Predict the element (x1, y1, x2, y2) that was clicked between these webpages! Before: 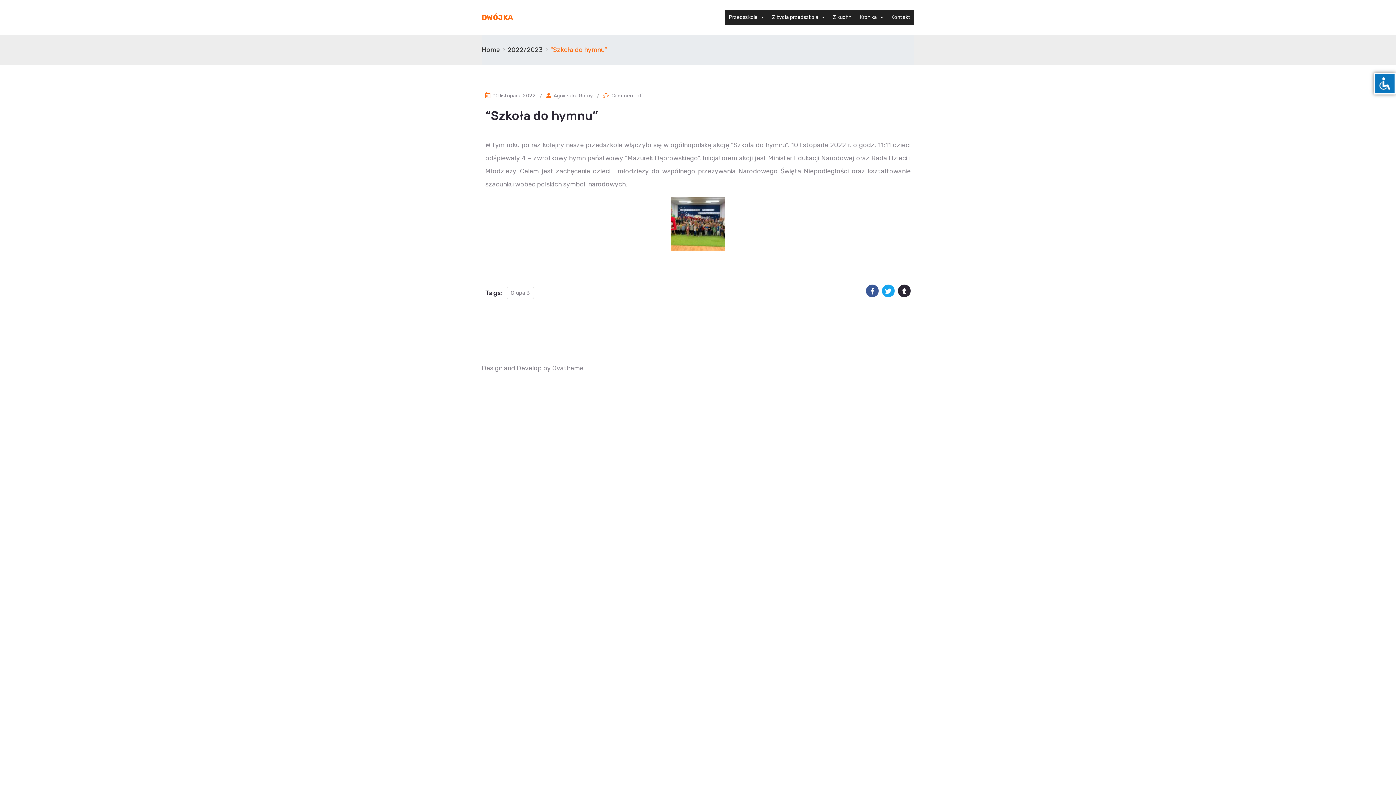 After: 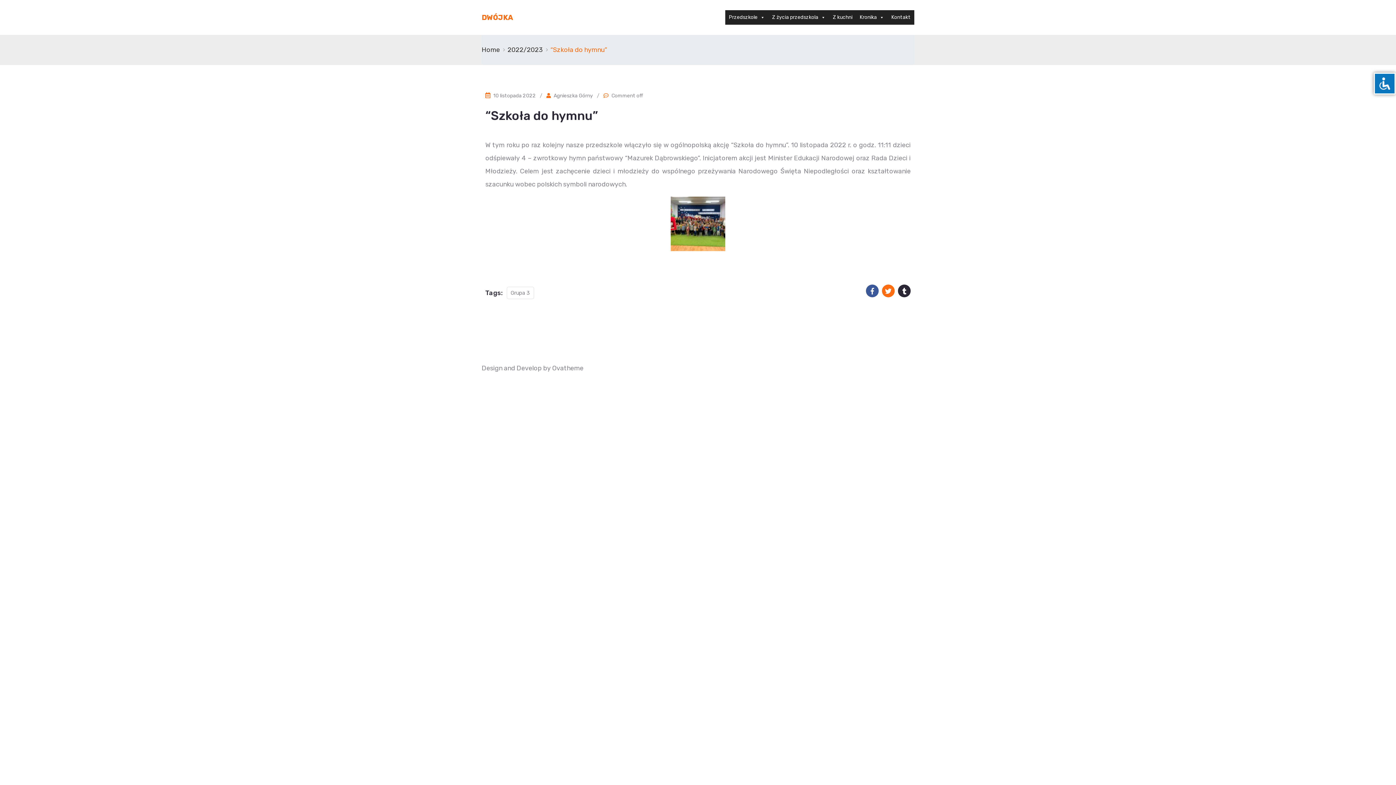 Action: bbox: (882, 284, 894, 297)